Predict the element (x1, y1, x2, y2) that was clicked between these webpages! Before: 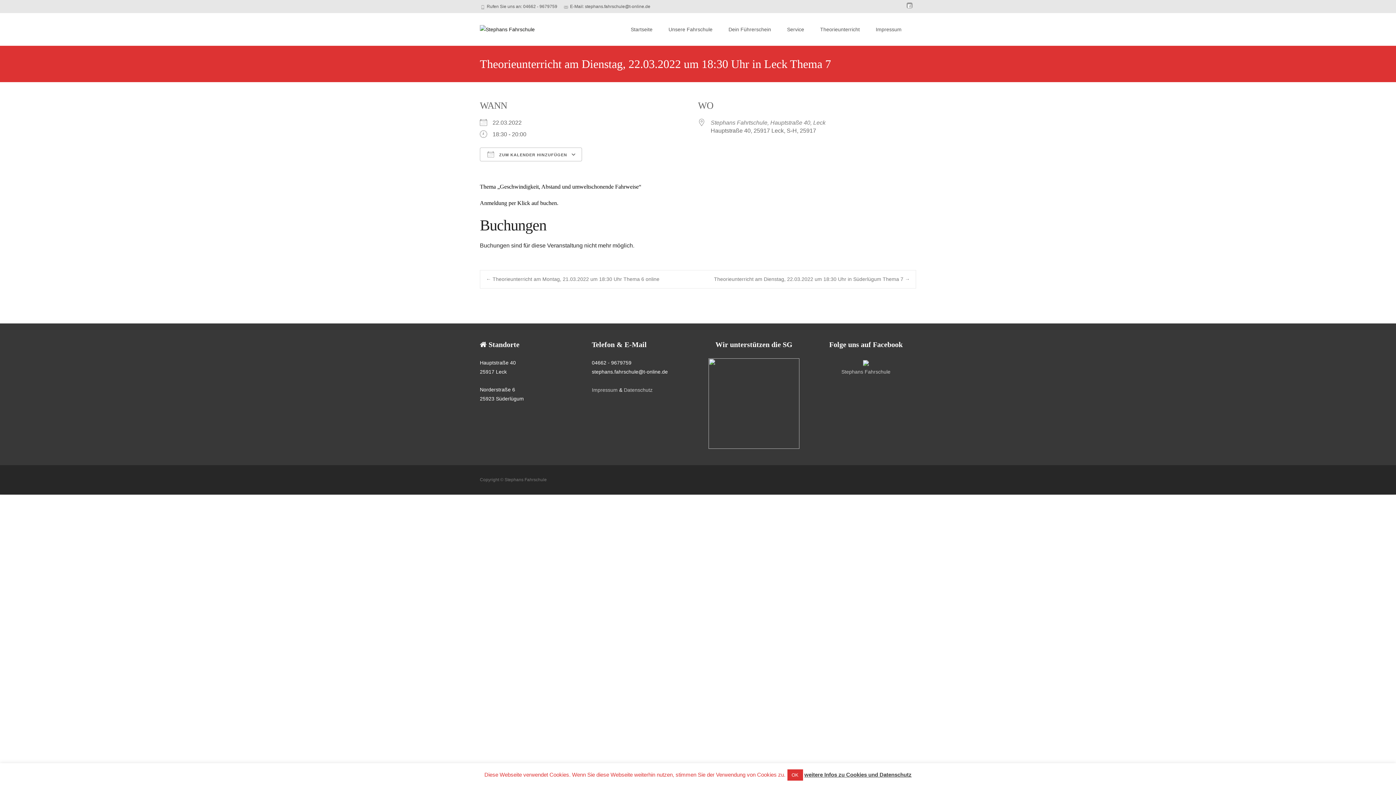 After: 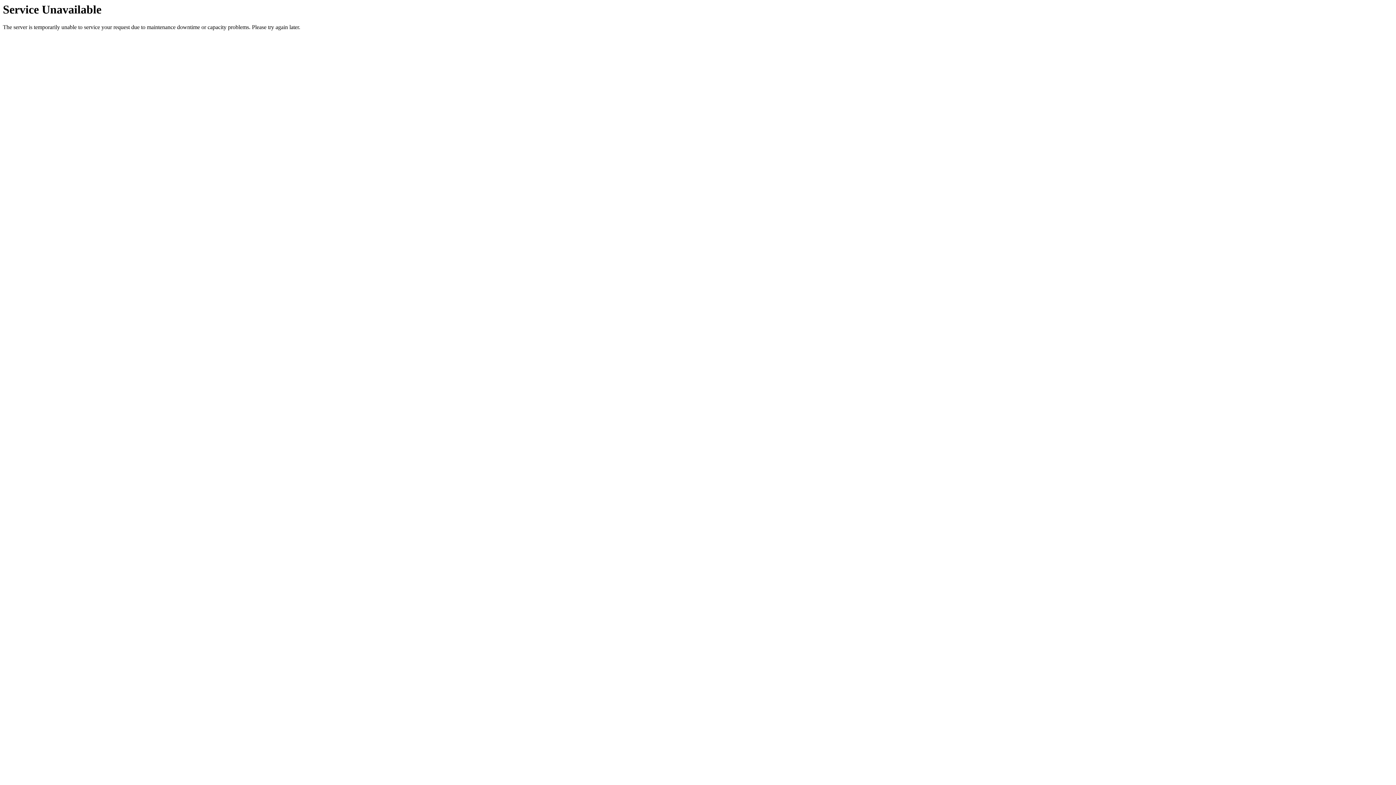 Action: bbox: (780, 13, 811, 45) label: Service